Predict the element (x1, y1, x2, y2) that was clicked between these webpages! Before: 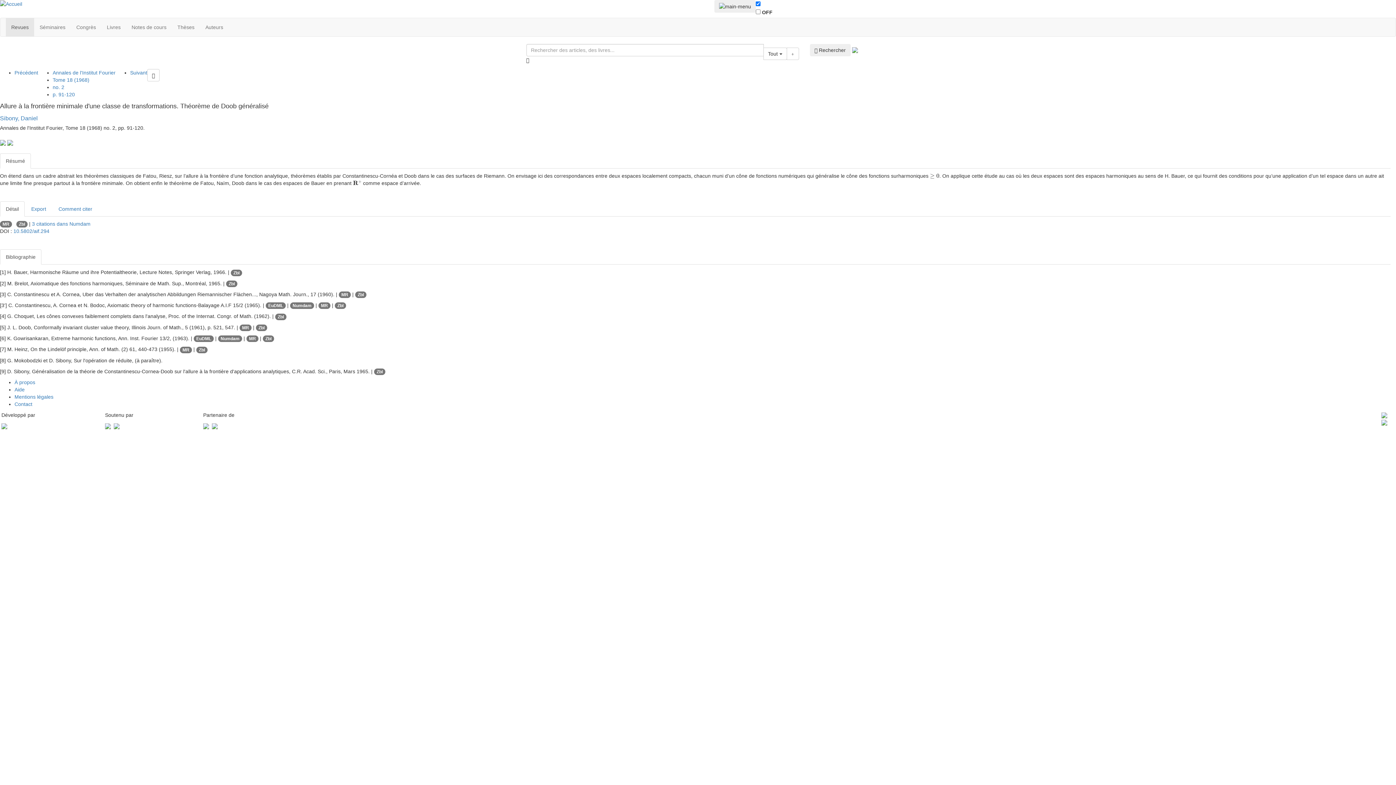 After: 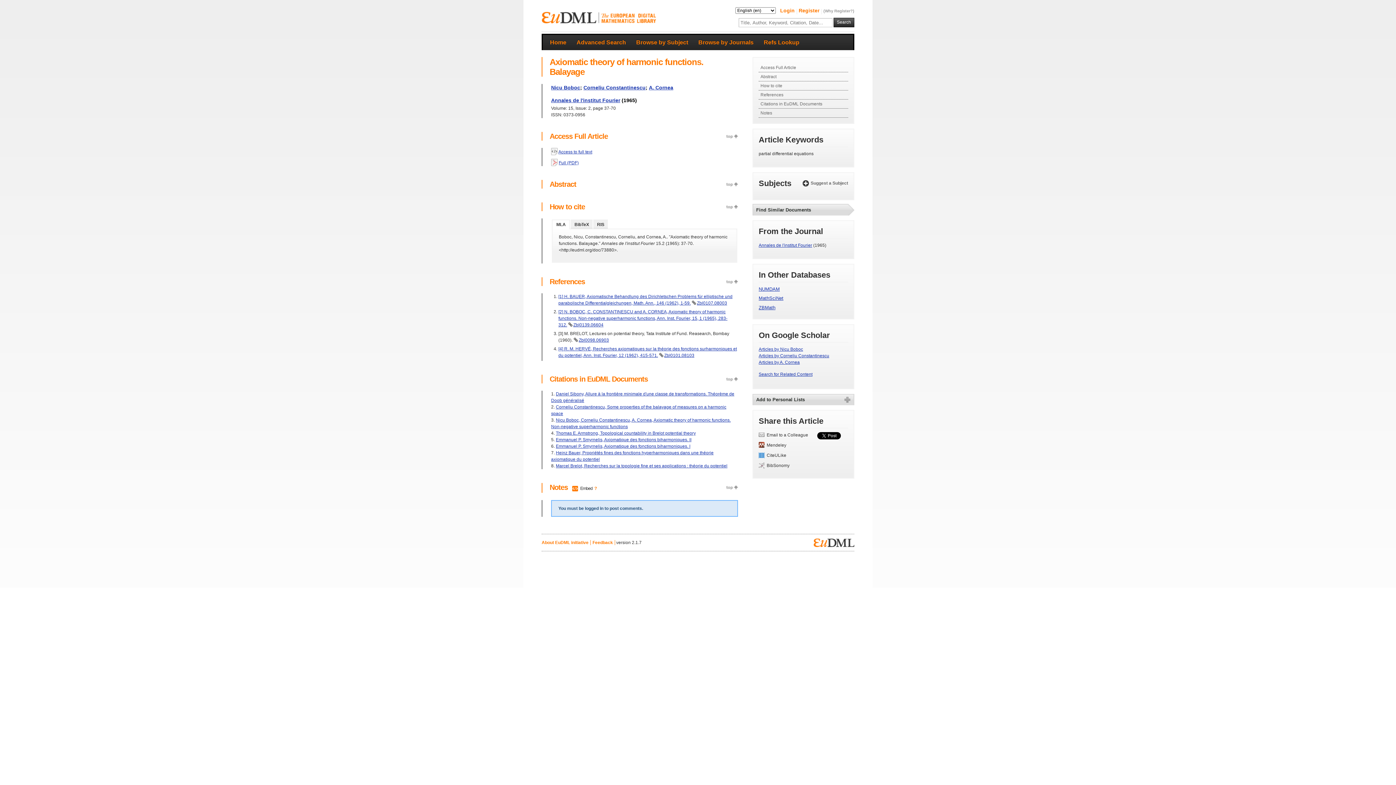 Action: bbox: (265, 302, 285, 309) label: EuDML